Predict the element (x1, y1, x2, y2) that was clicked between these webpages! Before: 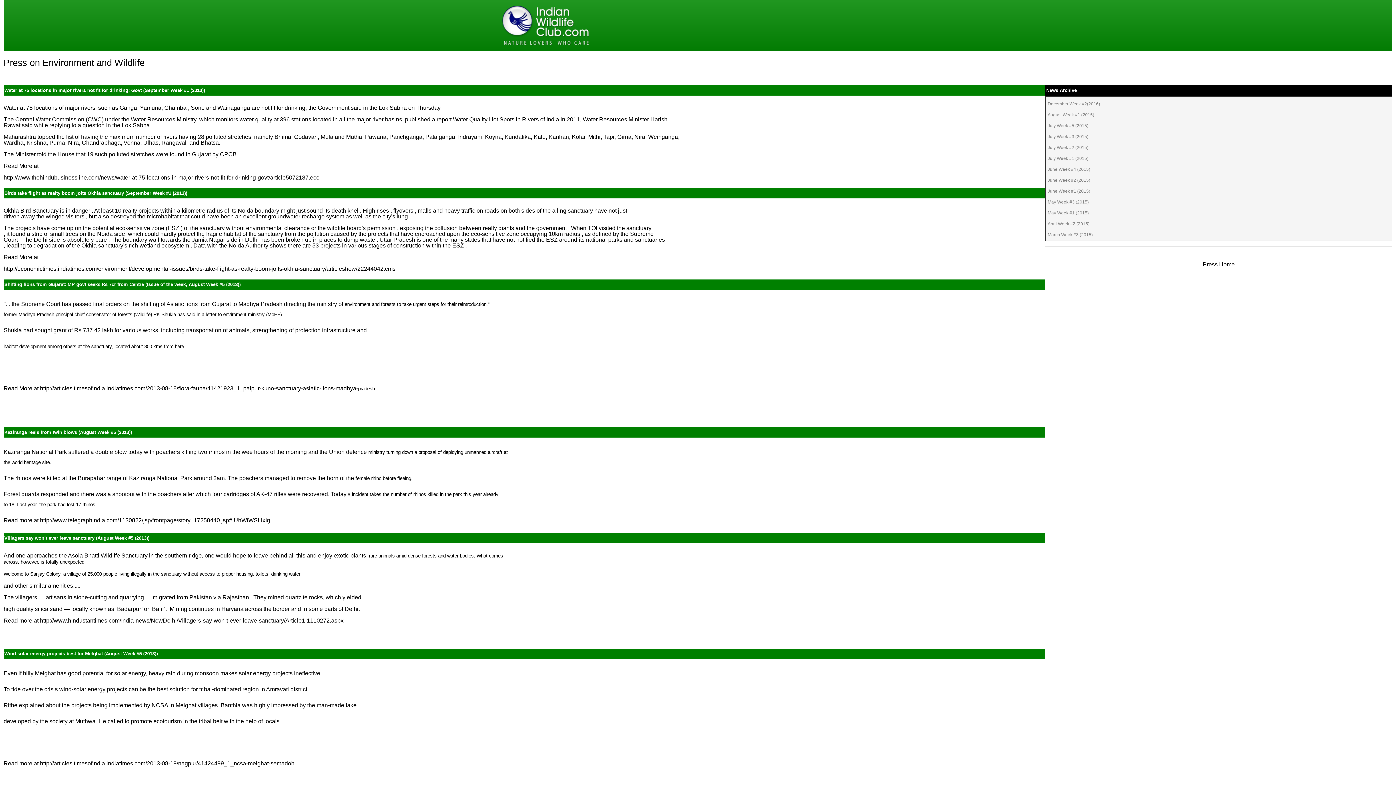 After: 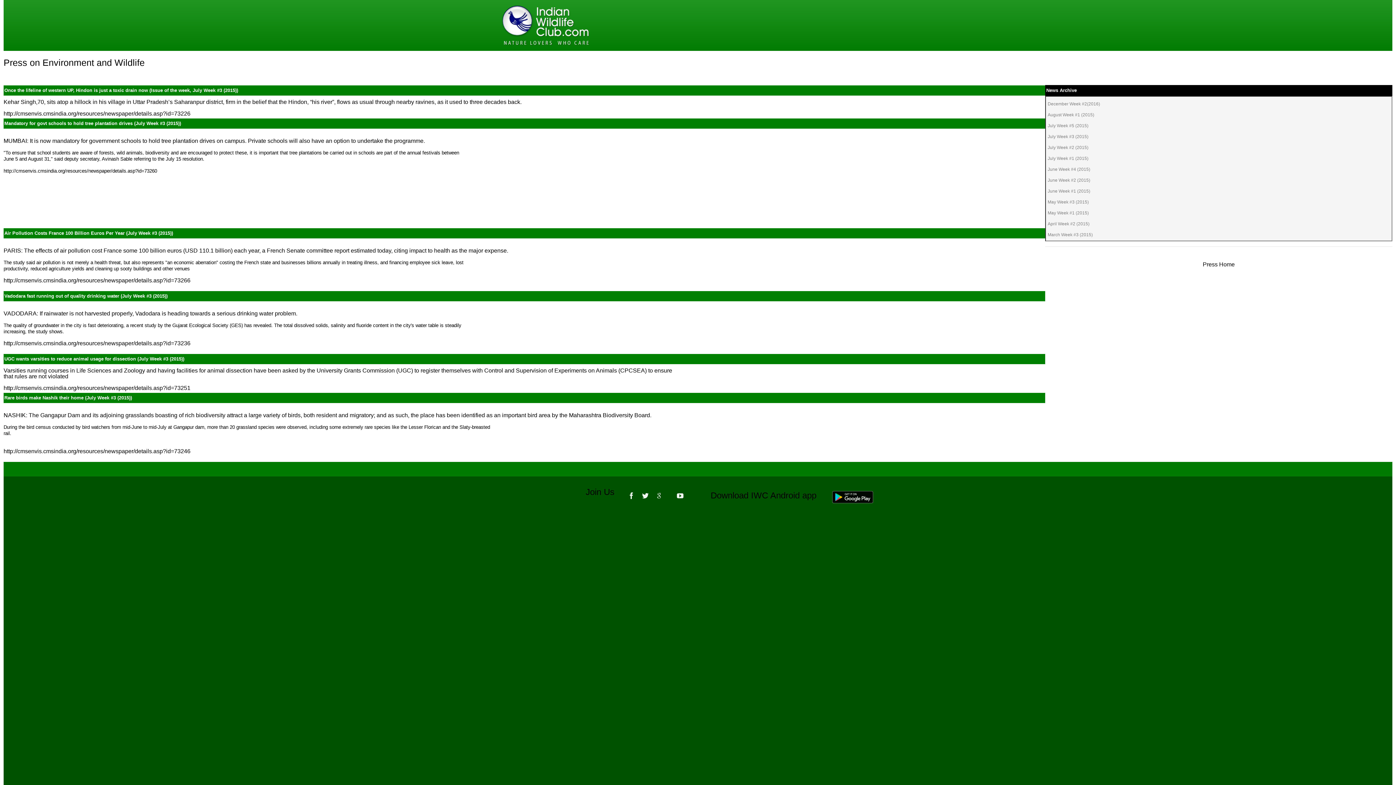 Action: bbox: (1048, 132, 1101, 141) label: July Week #3 (2015)